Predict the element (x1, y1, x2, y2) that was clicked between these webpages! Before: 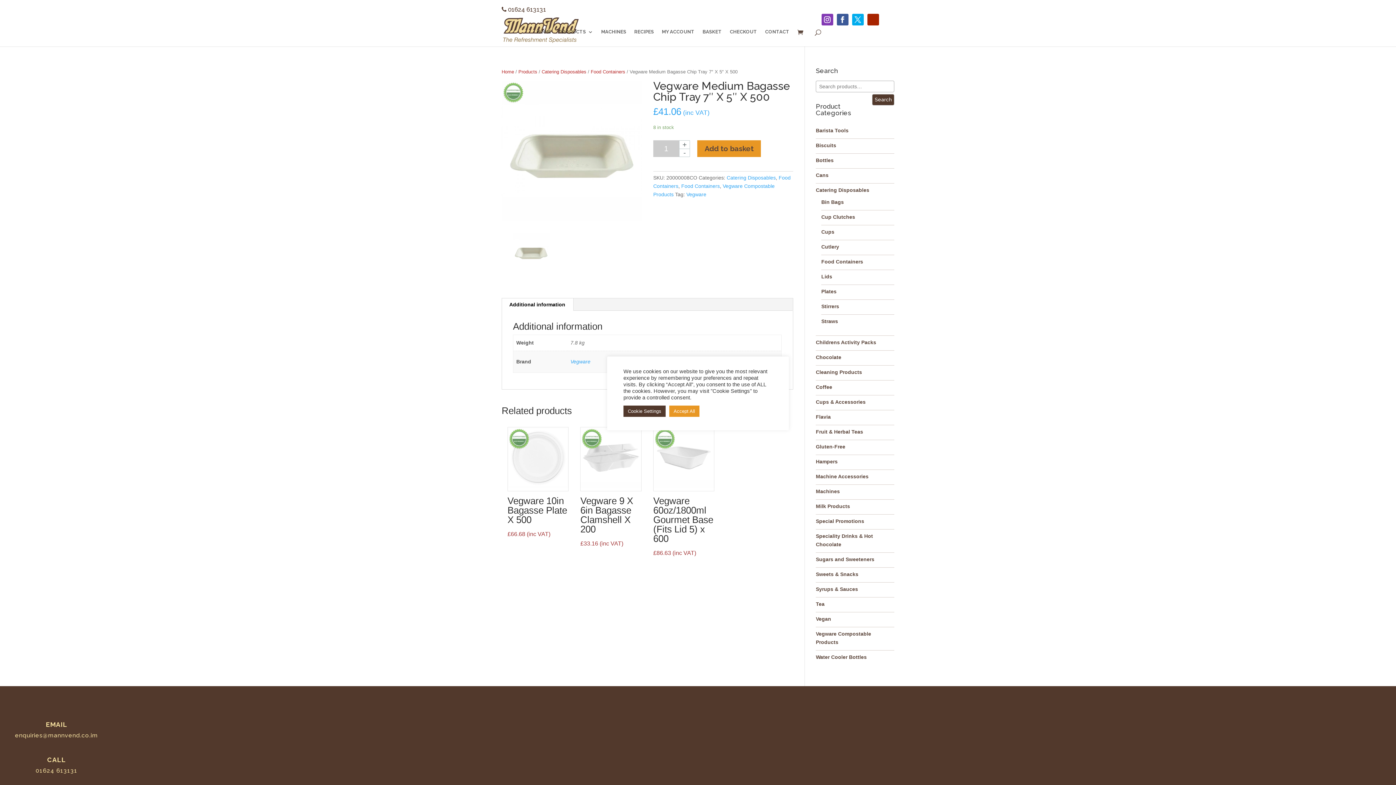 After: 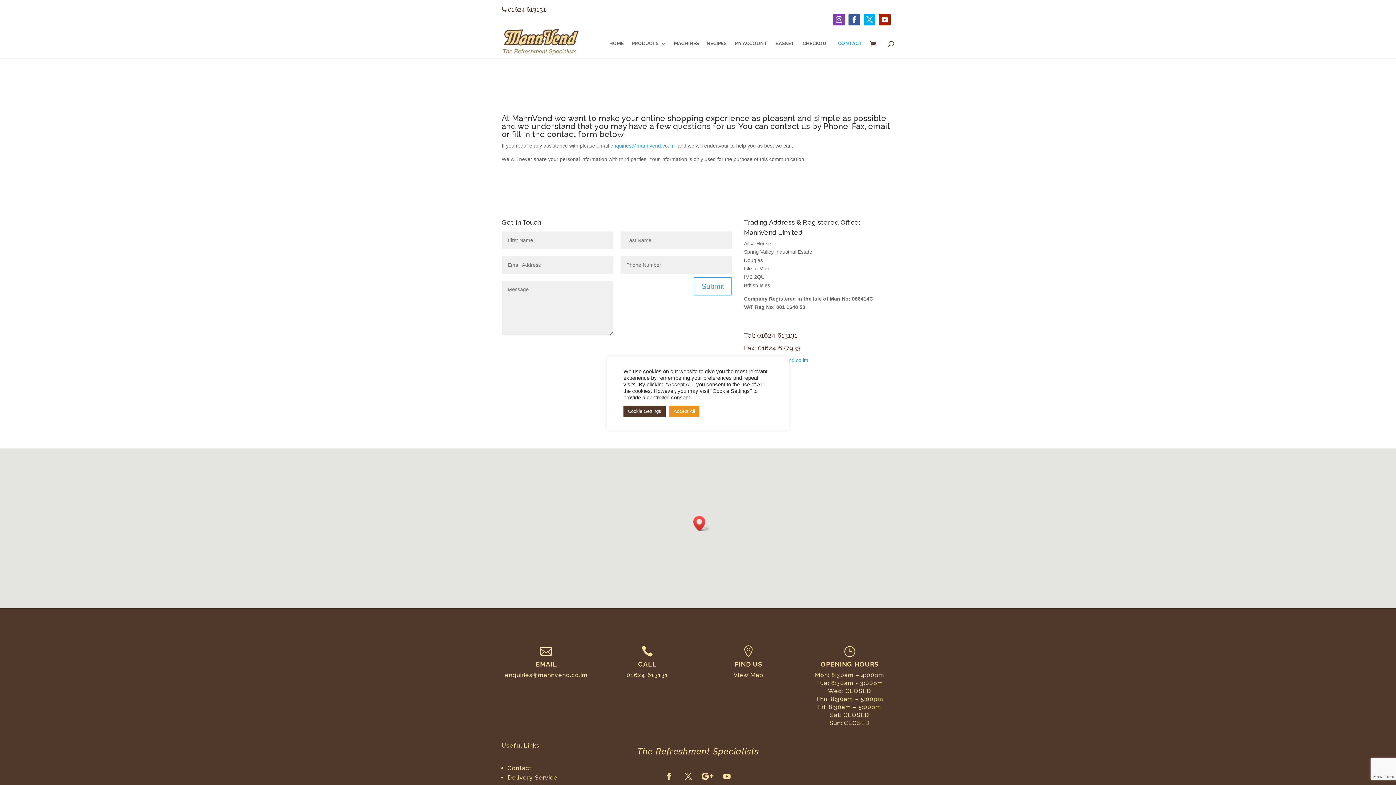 Action: bbox: (765, 29, 789, 46) label: CONTACT